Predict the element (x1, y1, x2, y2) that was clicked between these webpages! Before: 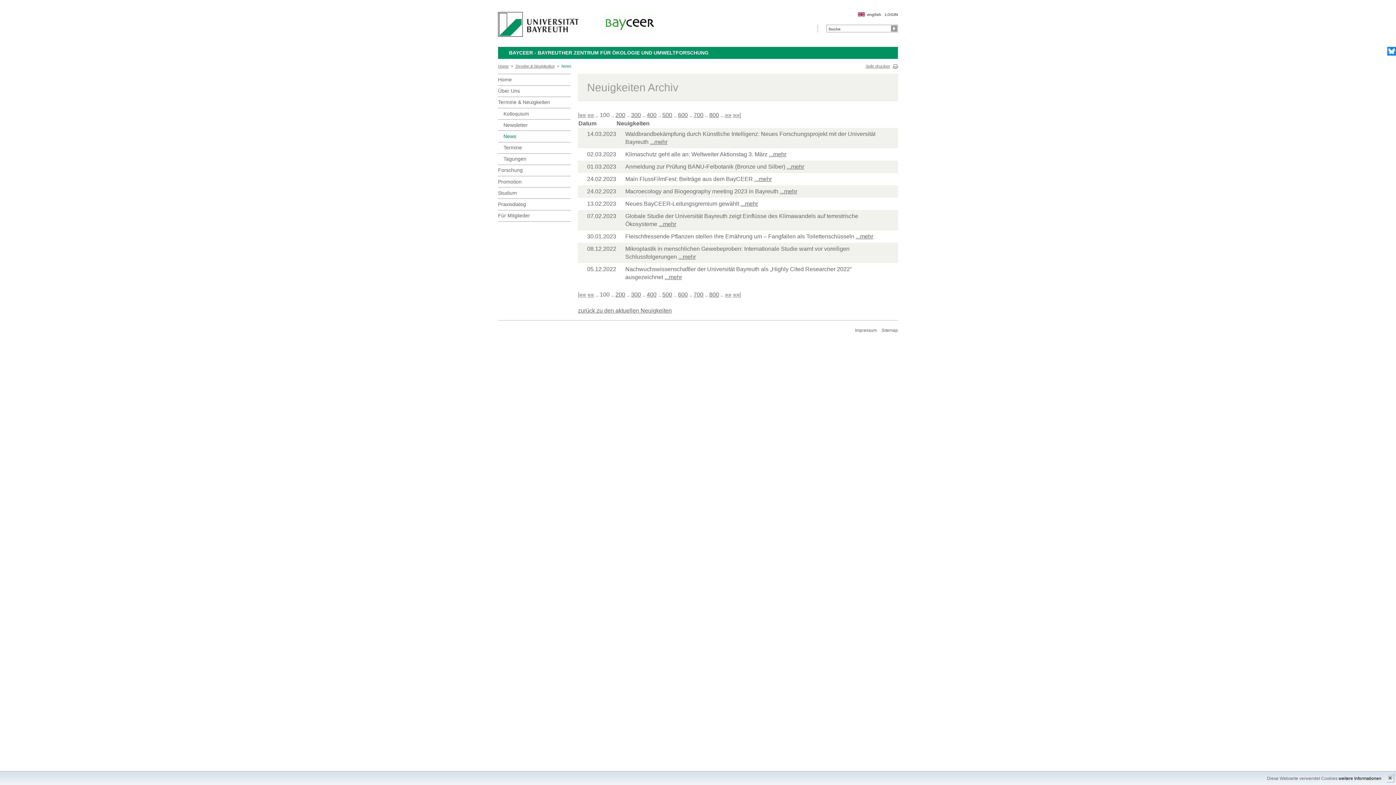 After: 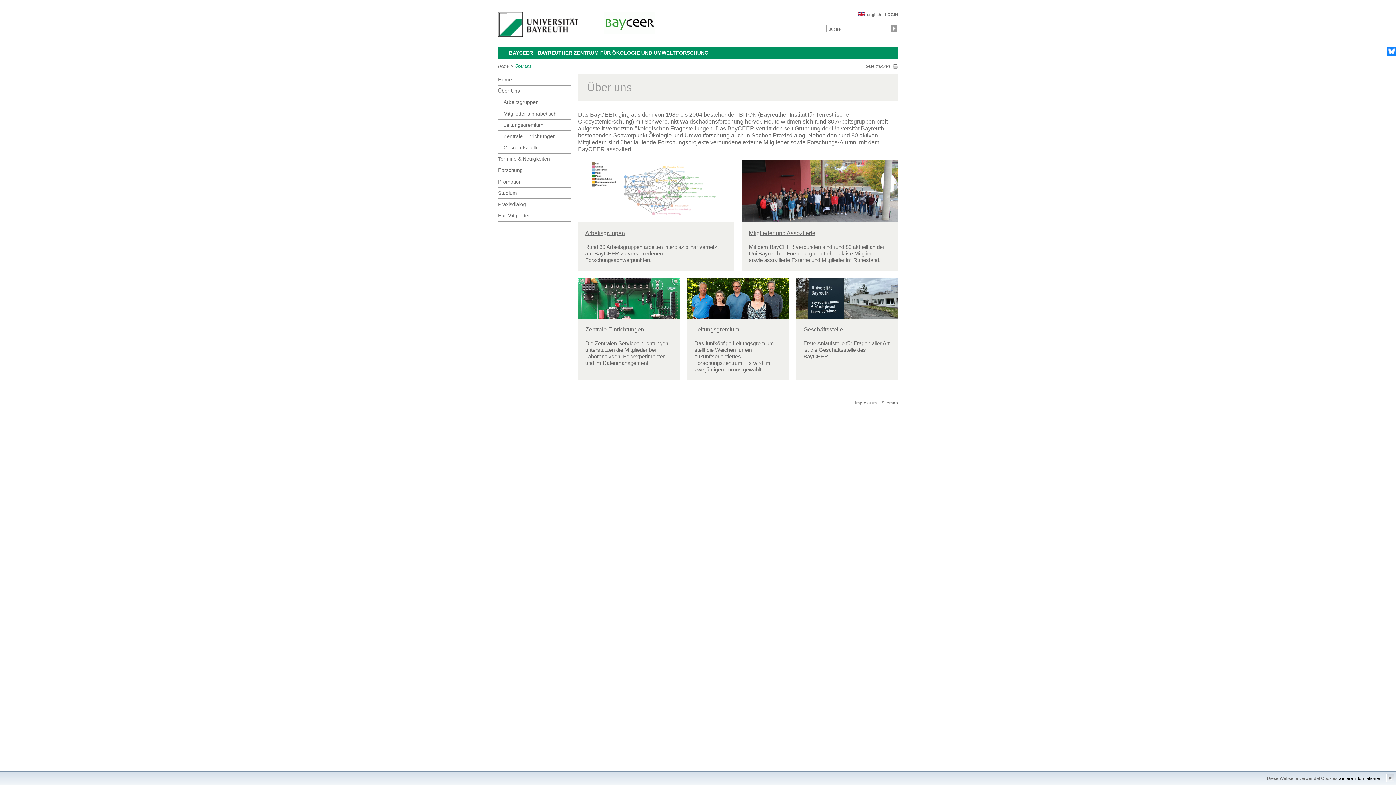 Action: bbox: (498, 85, 570, 96) label: Über Uns